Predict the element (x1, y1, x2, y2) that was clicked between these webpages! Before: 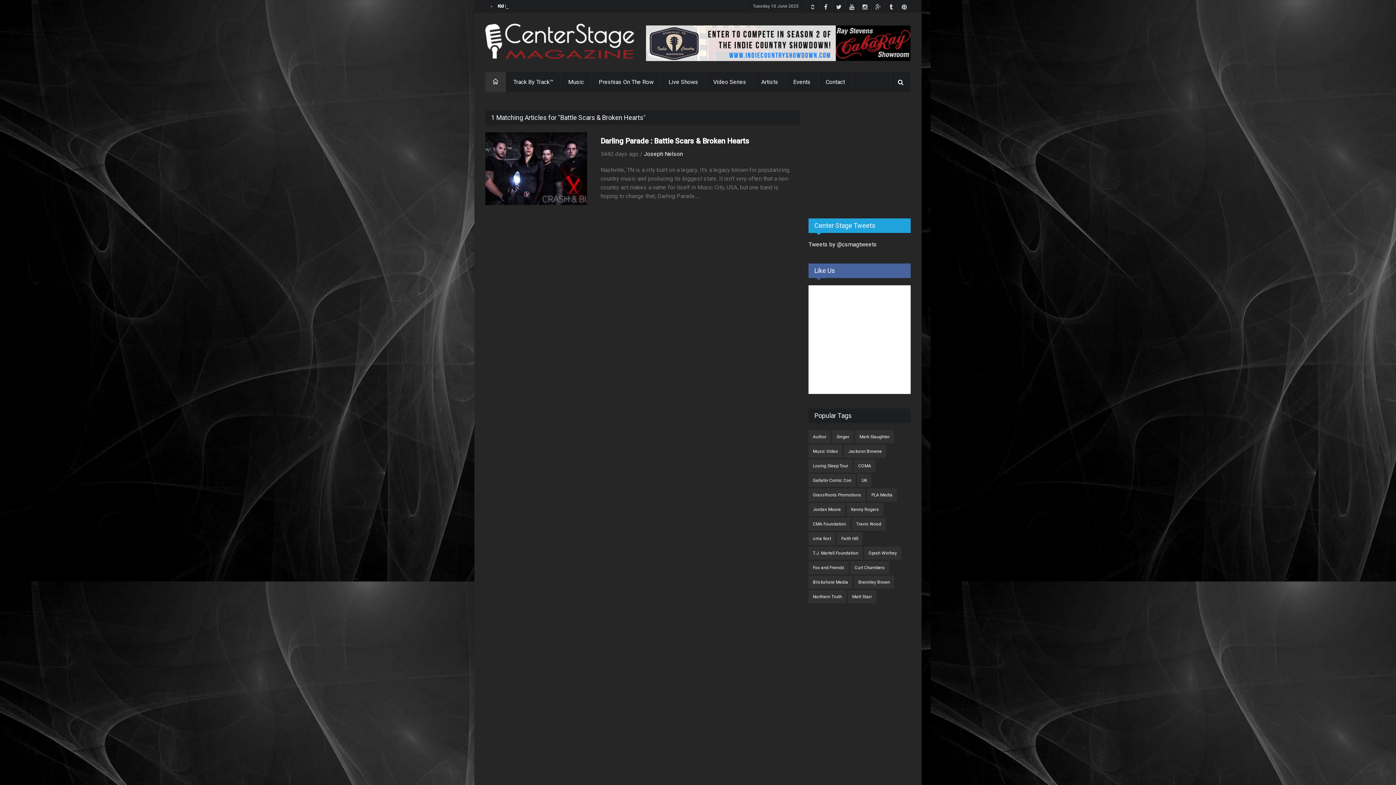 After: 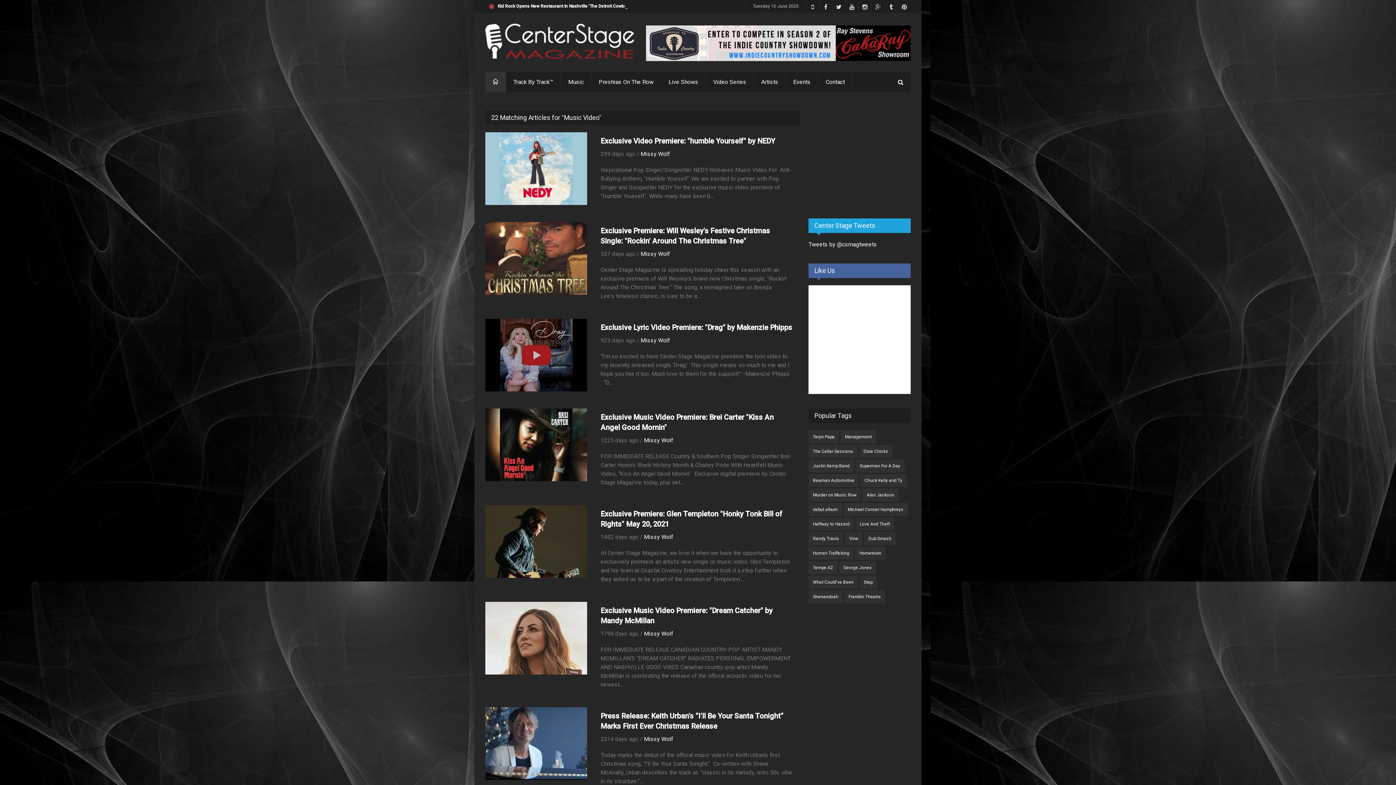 Action: label: Music Video bbox: (808, 445, 842, 458)